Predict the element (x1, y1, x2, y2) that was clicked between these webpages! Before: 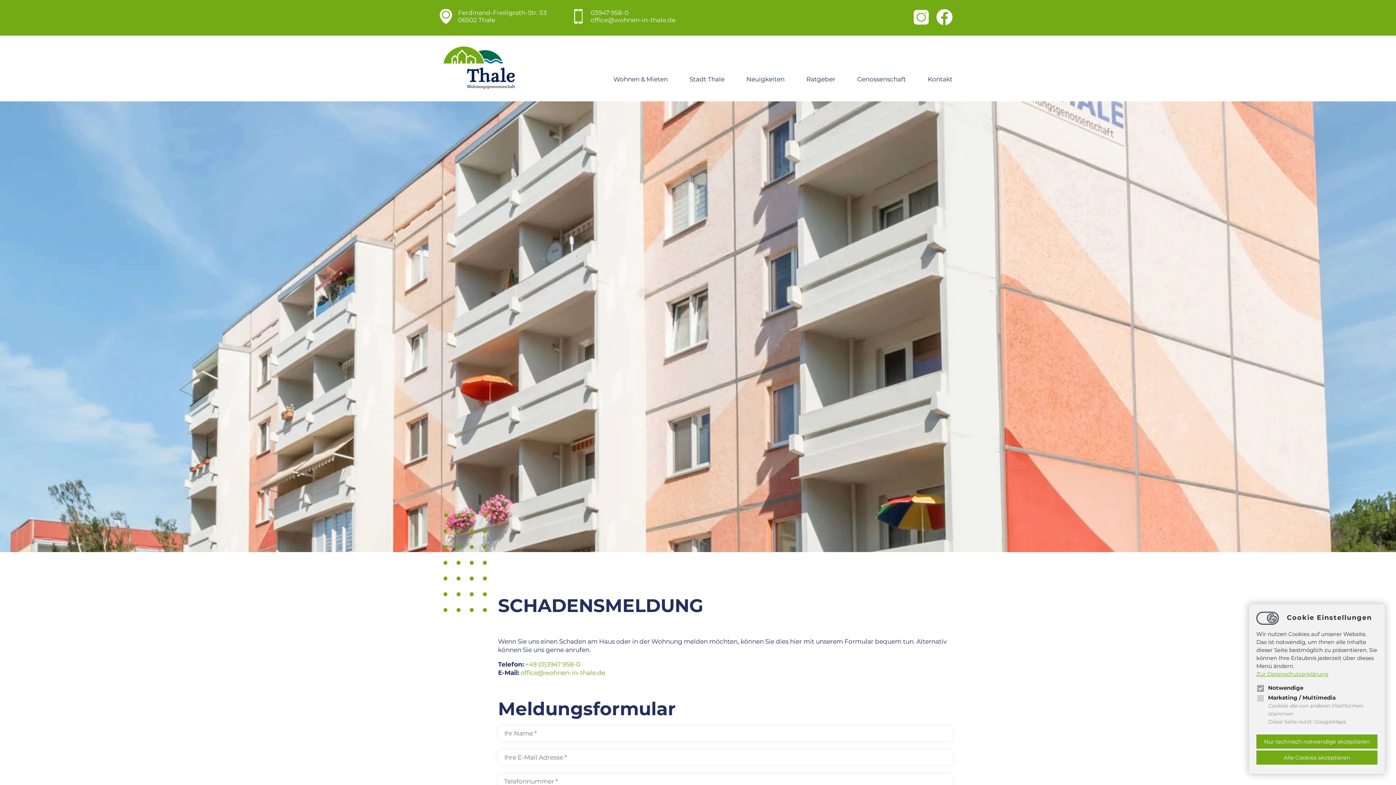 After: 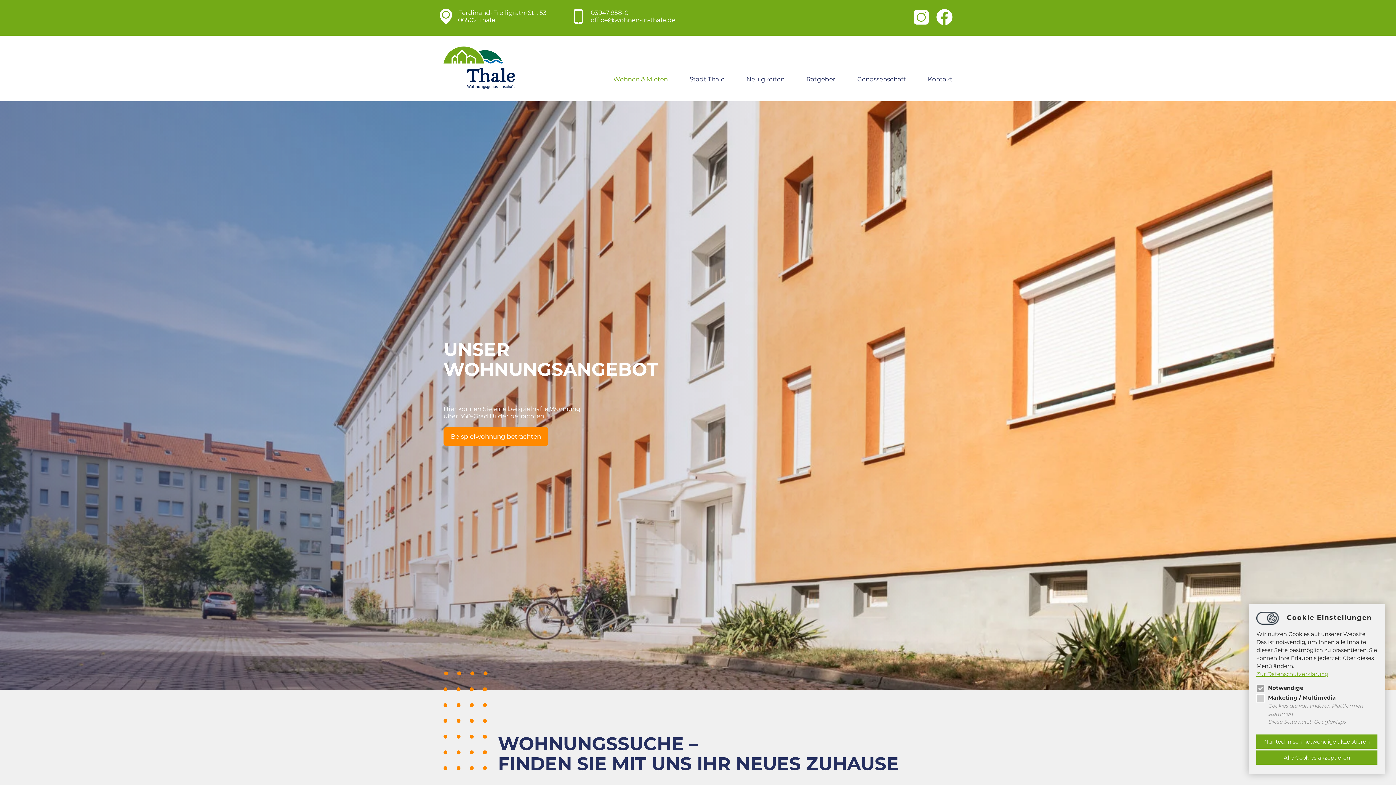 Action: label: Wohnen & Mieten bbox: (602, 68, 678, 90)